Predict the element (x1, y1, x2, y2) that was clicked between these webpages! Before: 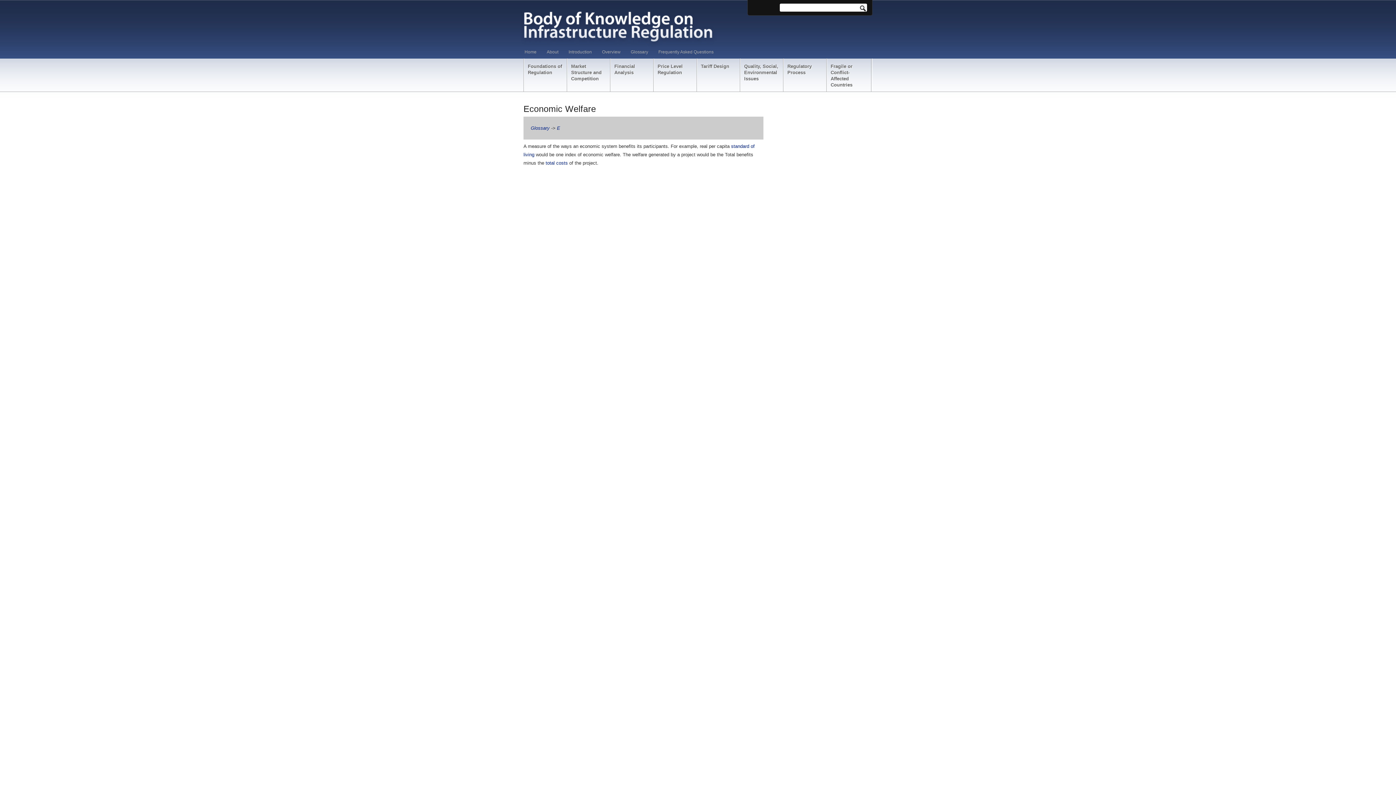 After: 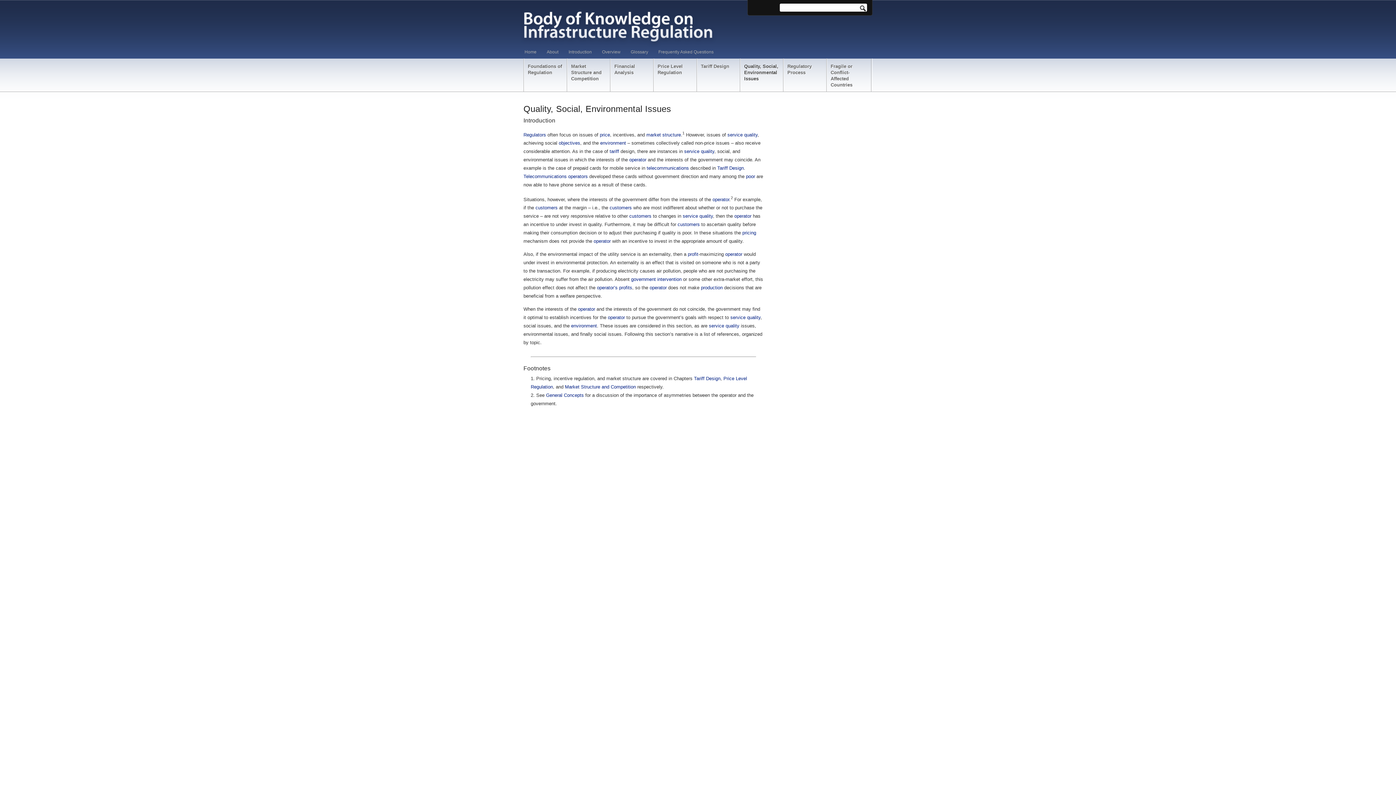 Action: bbox: (740, 58, 783, 91) label: Quality, Social, Environmental Issues